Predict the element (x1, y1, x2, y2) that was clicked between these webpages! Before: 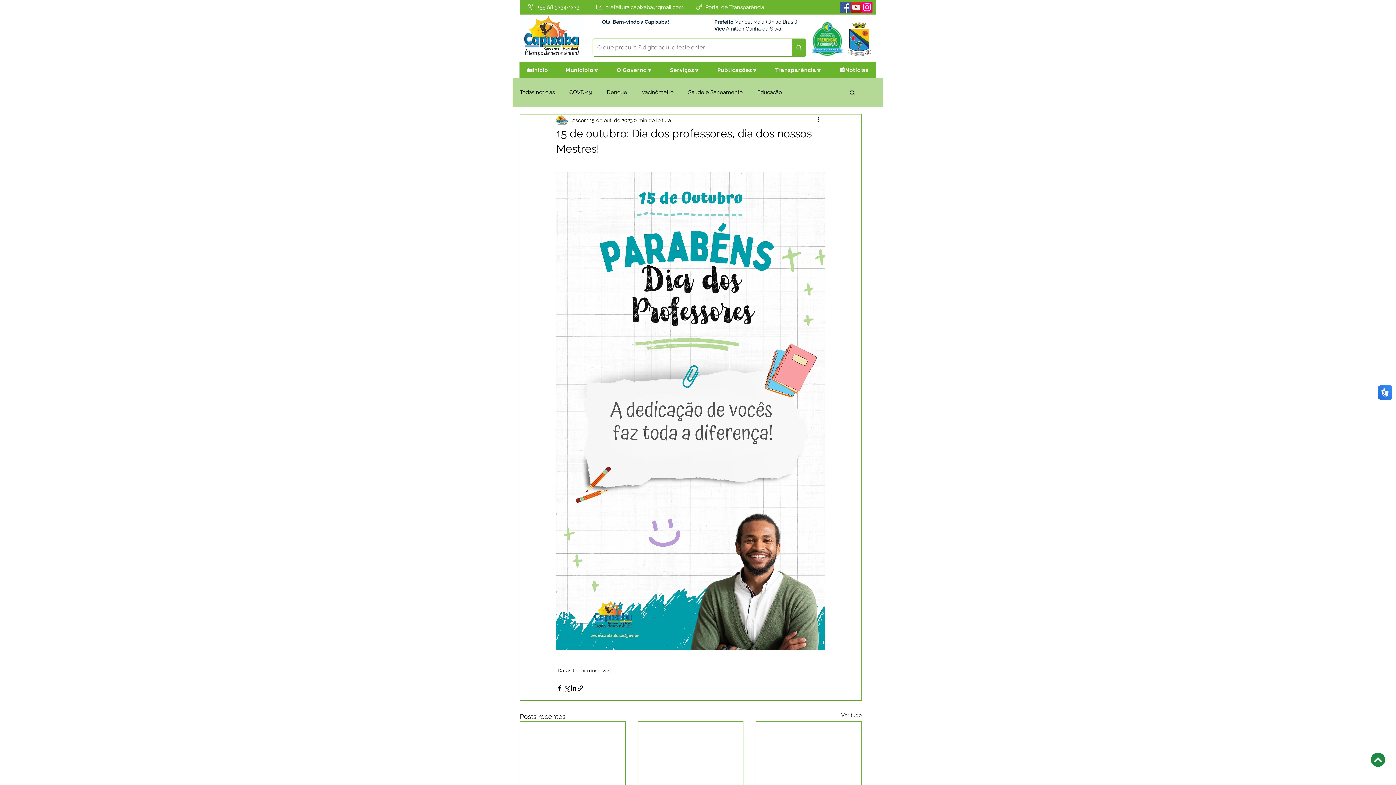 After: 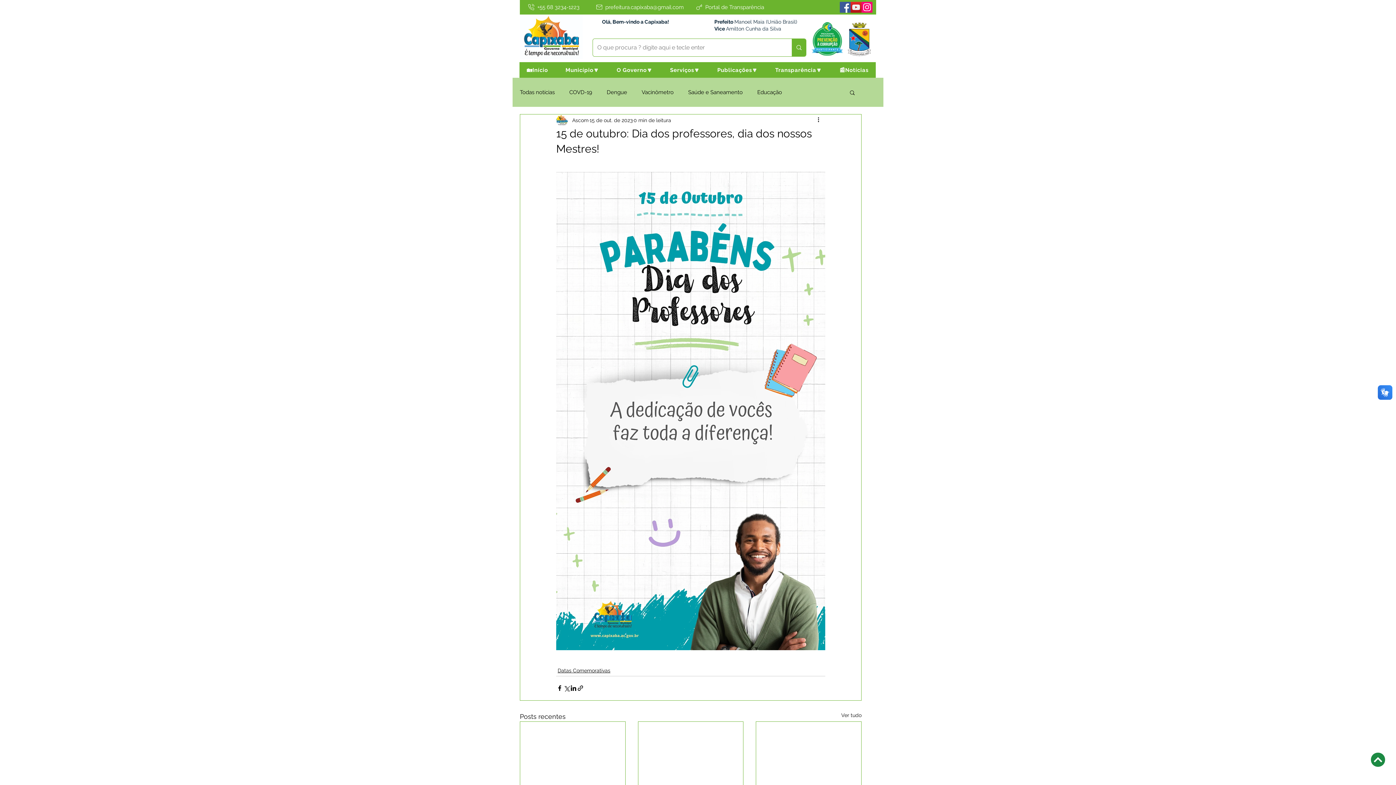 Action: bbox: (816, 116, 825, 124) label: Mais ações